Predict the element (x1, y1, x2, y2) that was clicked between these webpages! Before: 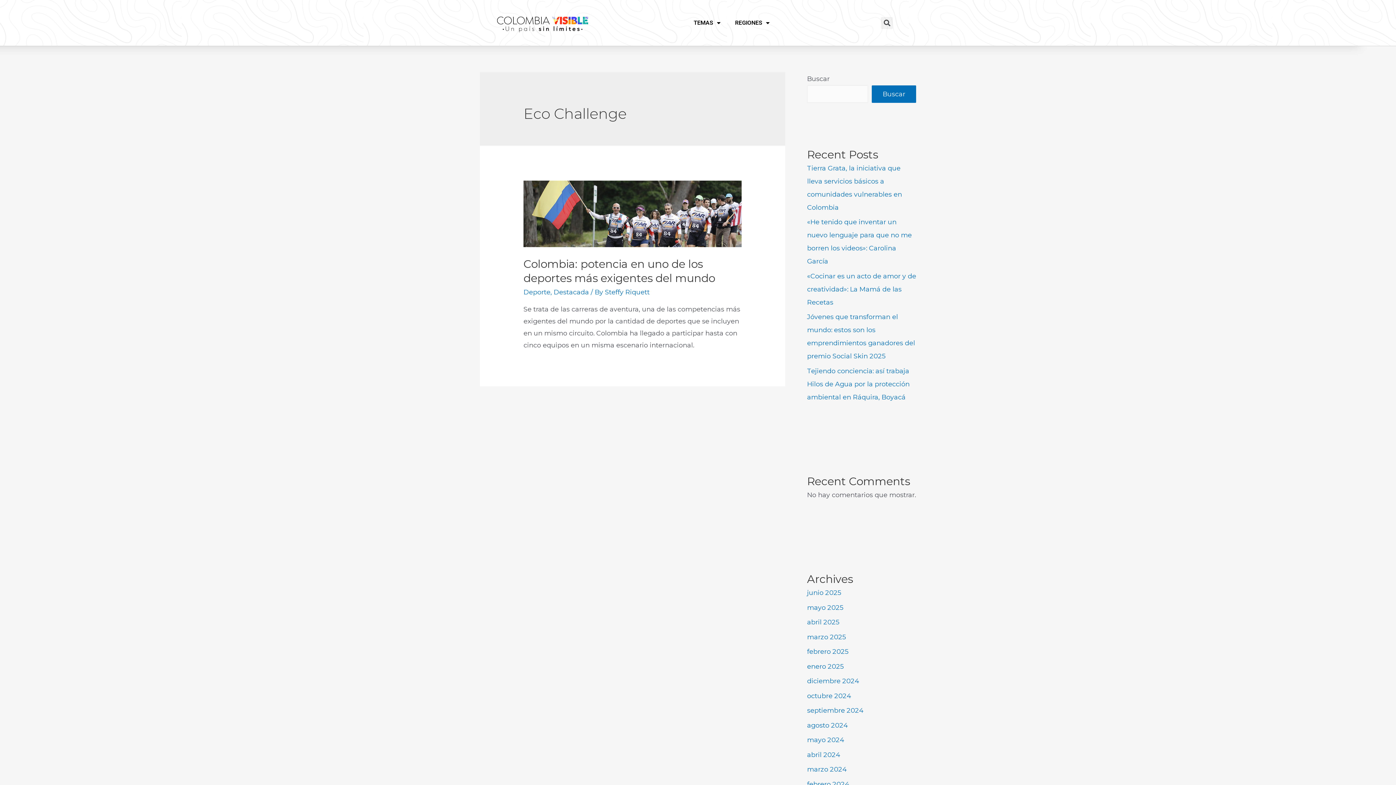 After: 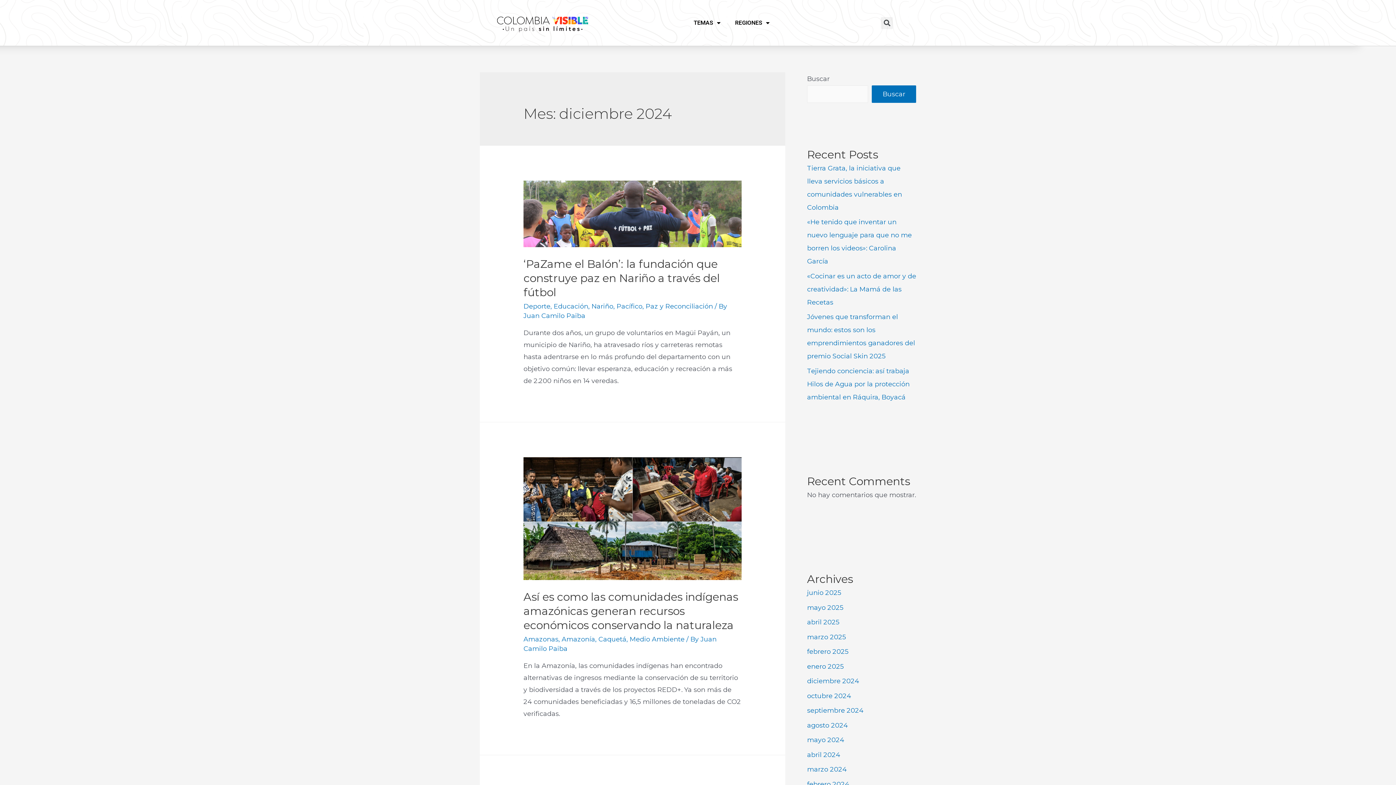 Action: bbox: (807, 677, 859, 685) label: diciembre 2024